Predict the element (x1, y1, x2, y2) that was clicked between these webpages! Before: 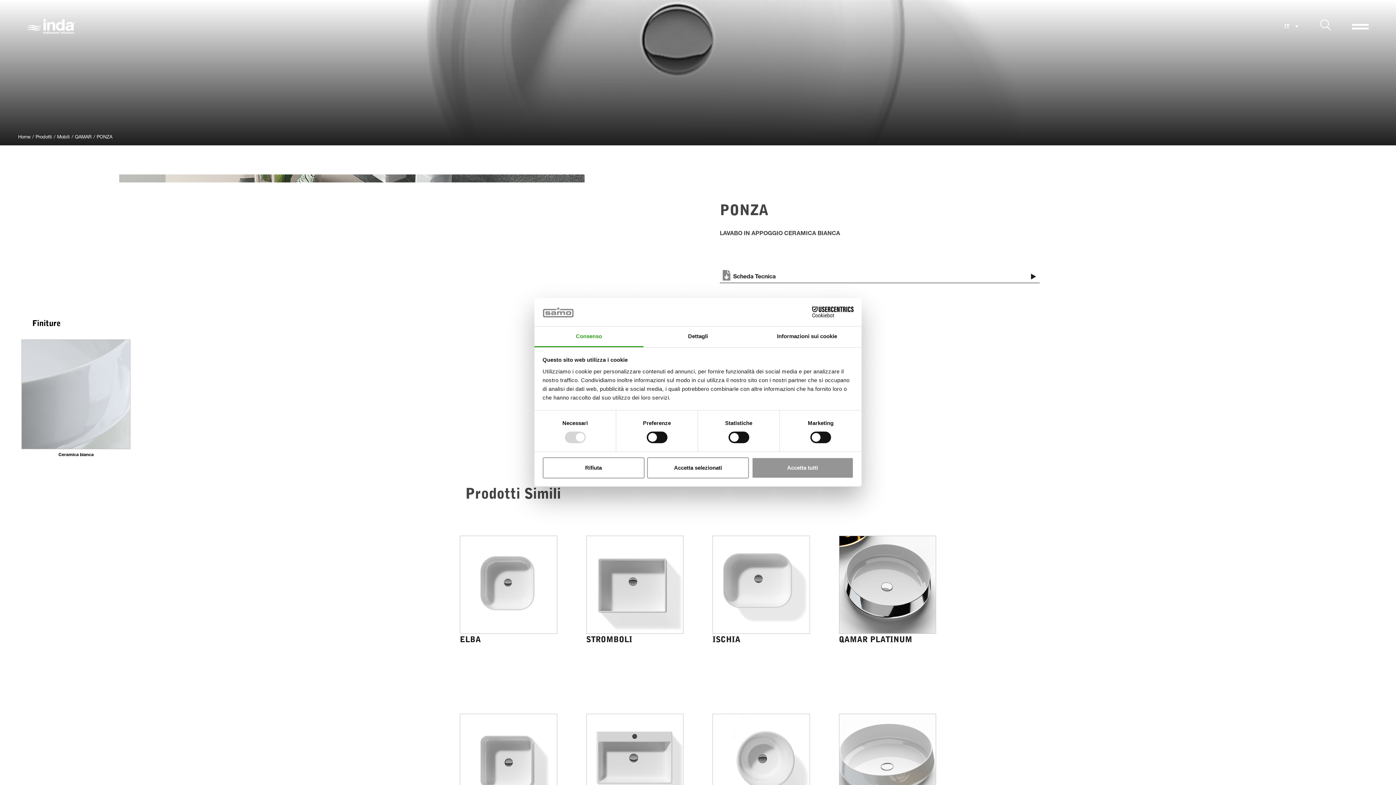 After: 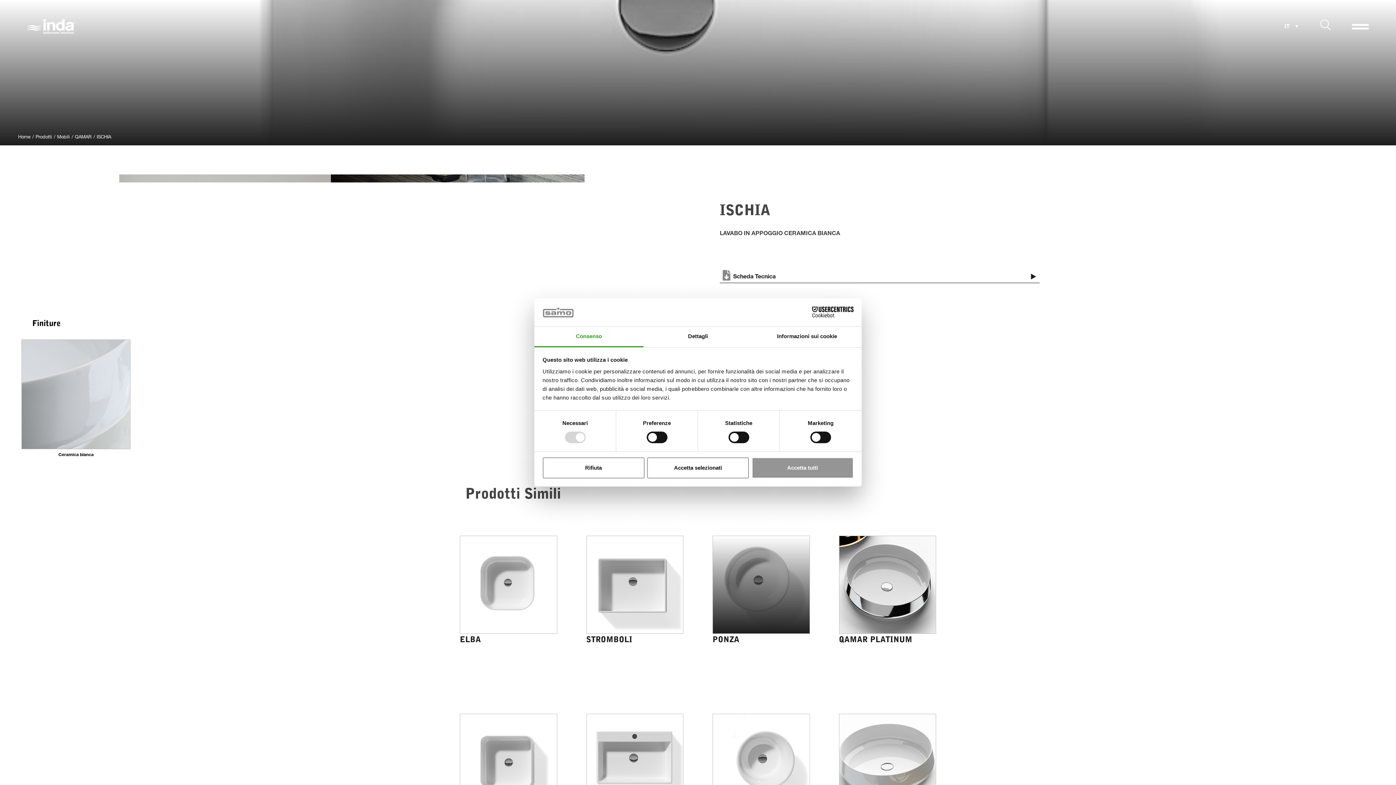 Action: label: ISCHIA bbox: (712, 536, 810, 707)